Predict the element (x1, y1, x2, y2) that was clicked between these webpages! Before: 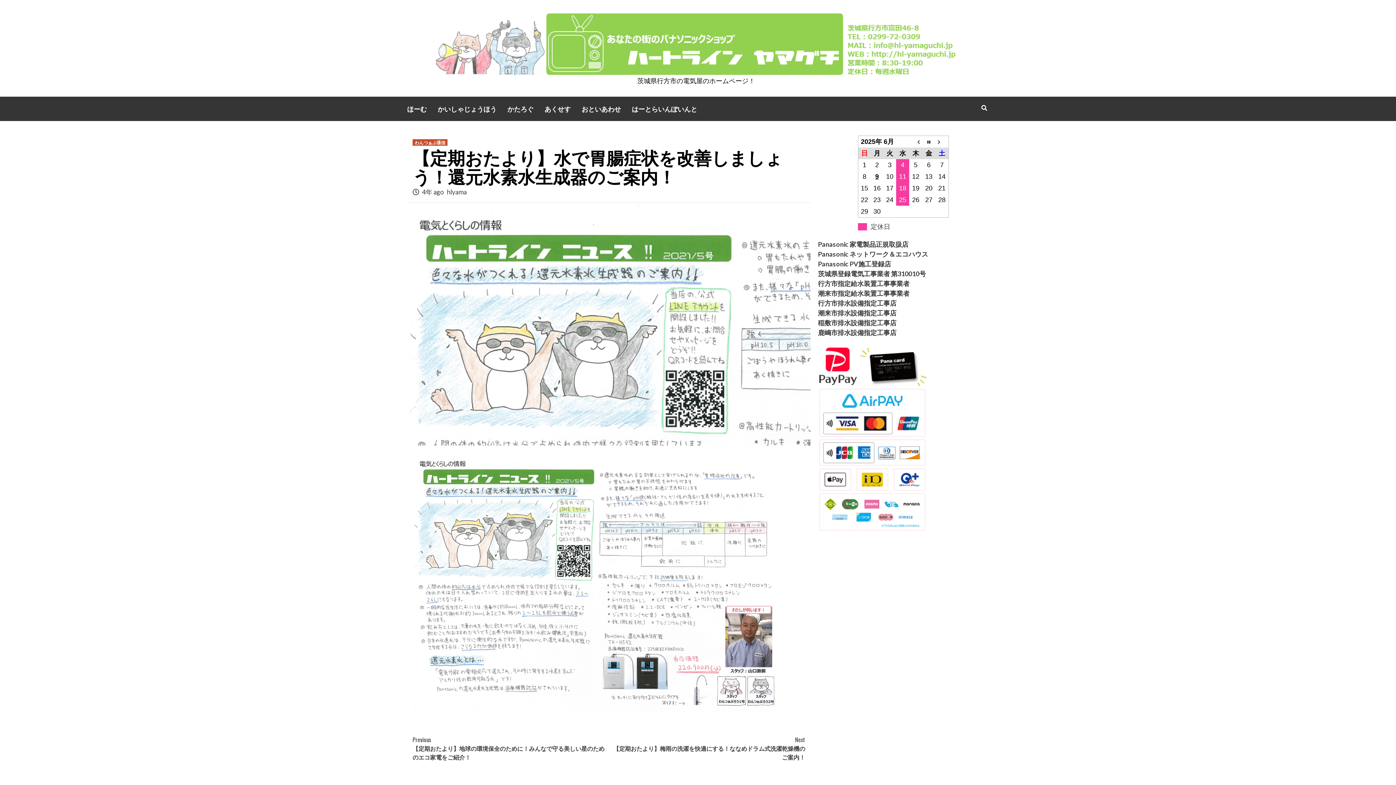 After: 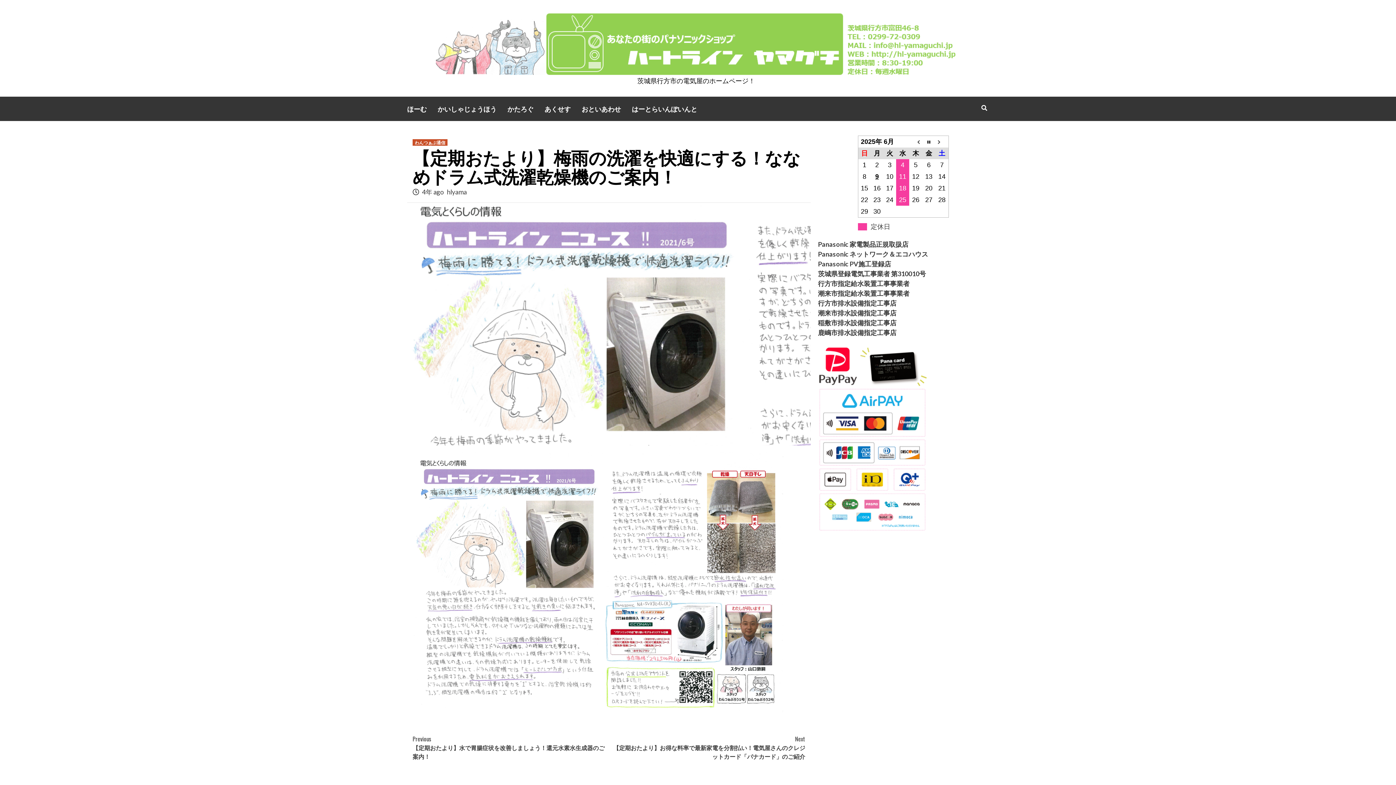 Action: label: Next
【定期おたより】梅雨の洗濯を快適にする！ななめドラム式洗濯乾燥機のご案内！ bbox: (609, 735, 805, 761)